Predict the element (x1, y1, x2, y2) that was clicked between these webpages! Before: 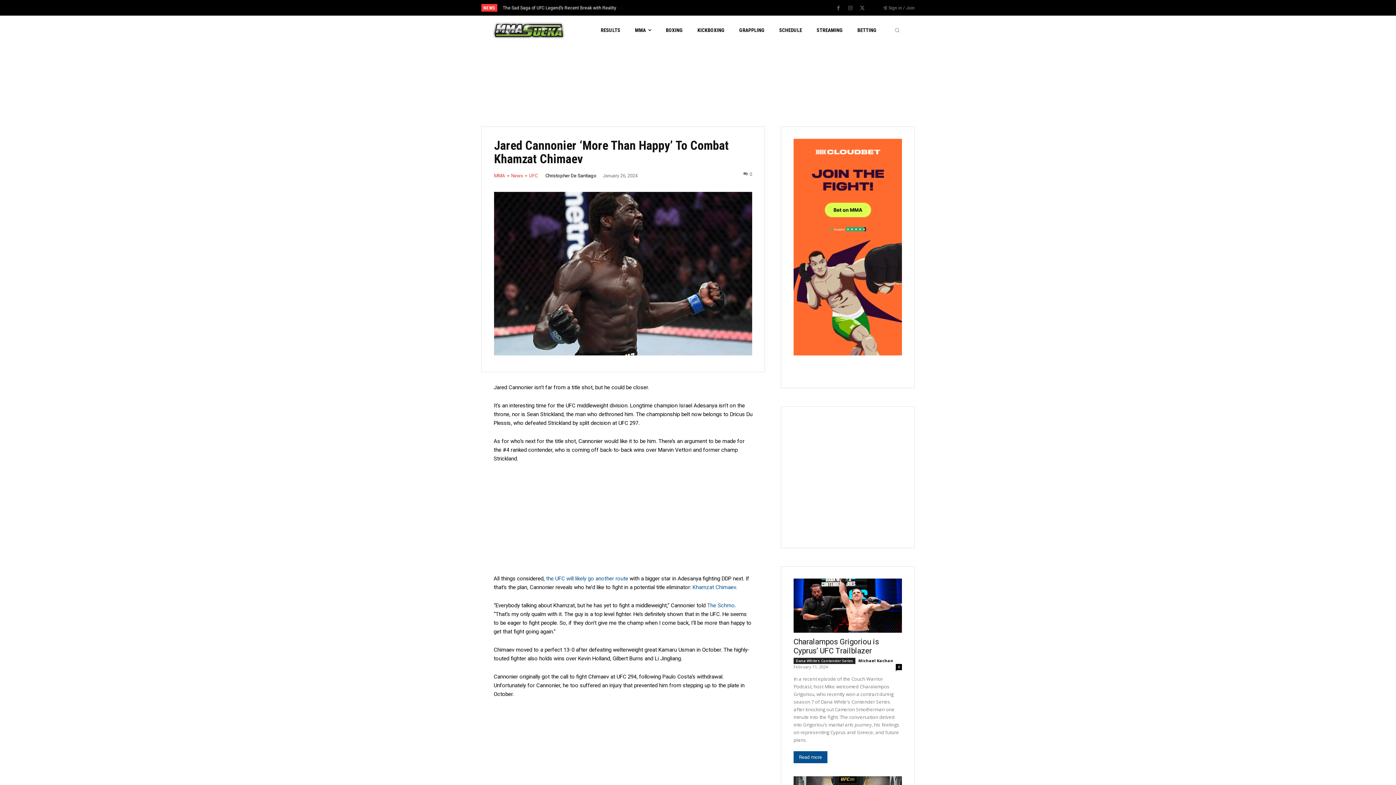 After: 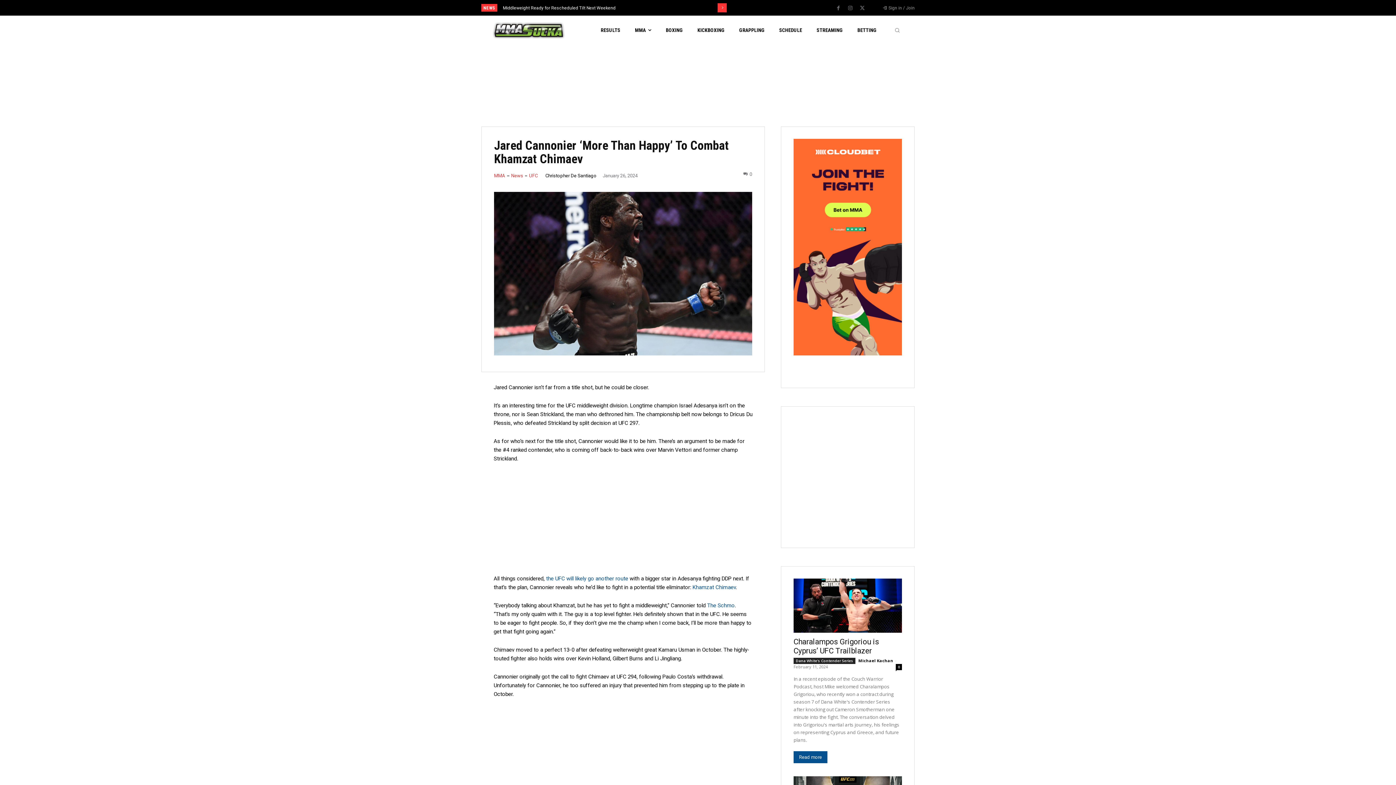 Action: label: next bbox: (717, 3, 727, 12)